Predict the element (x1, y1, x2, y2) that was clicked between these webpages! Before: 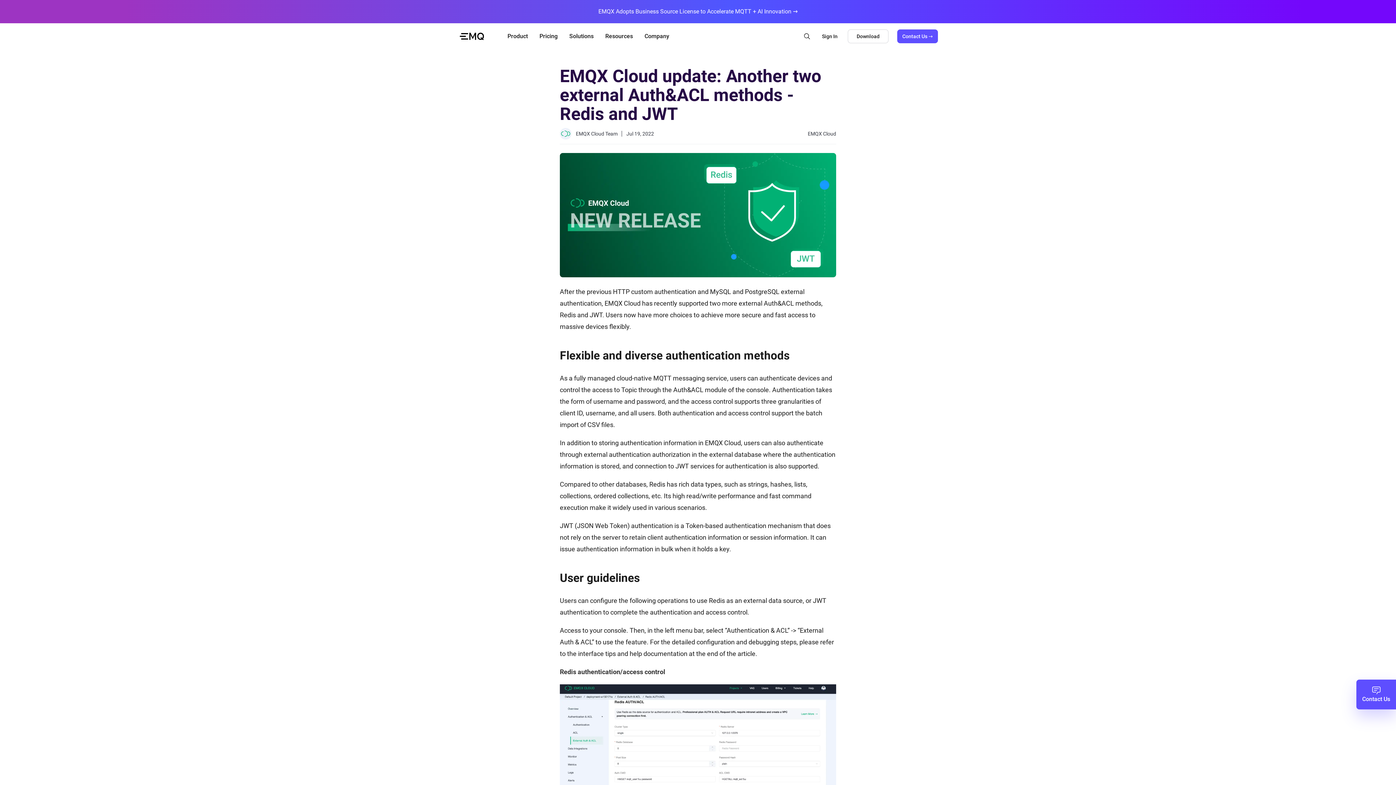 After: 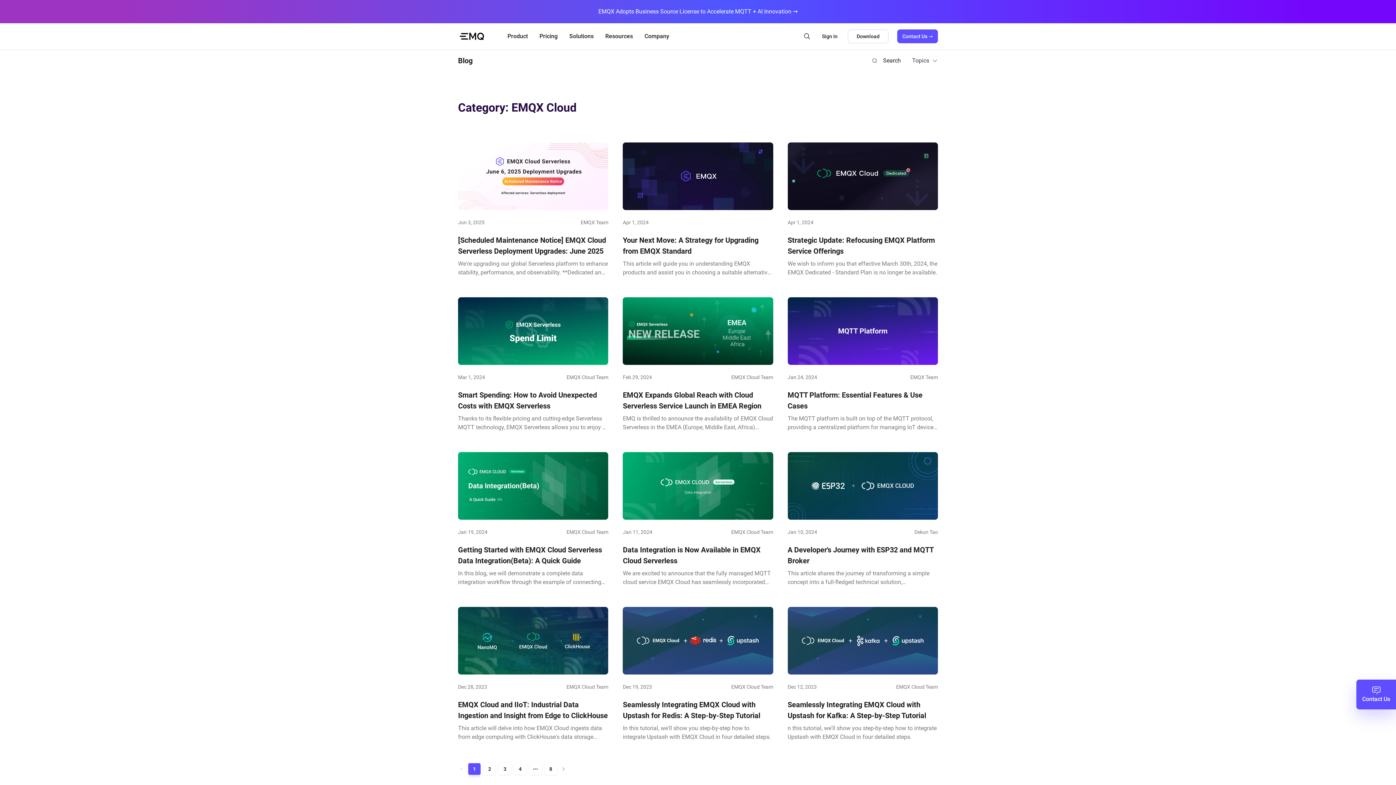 Action: label: EMQX Cloud bbox: (808, 123, 836, 144)